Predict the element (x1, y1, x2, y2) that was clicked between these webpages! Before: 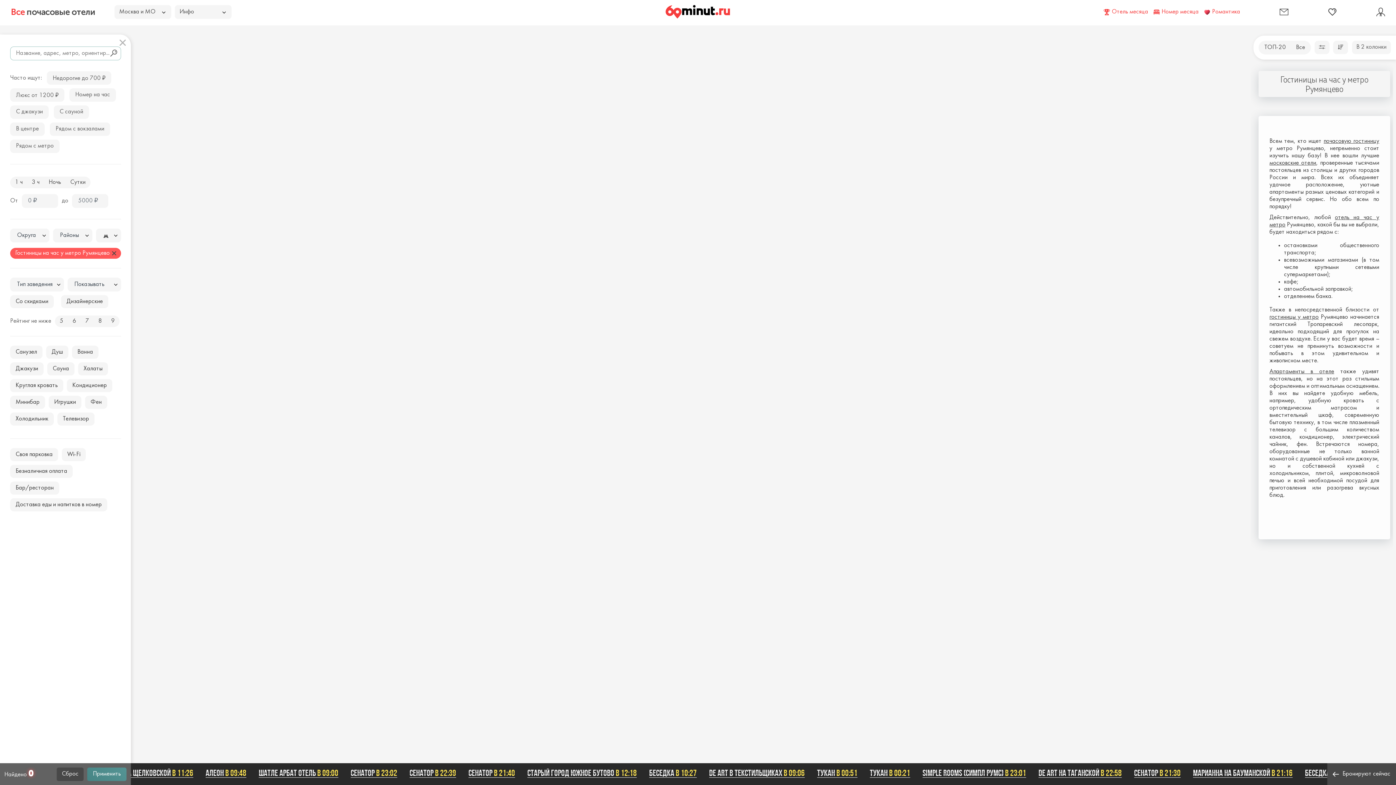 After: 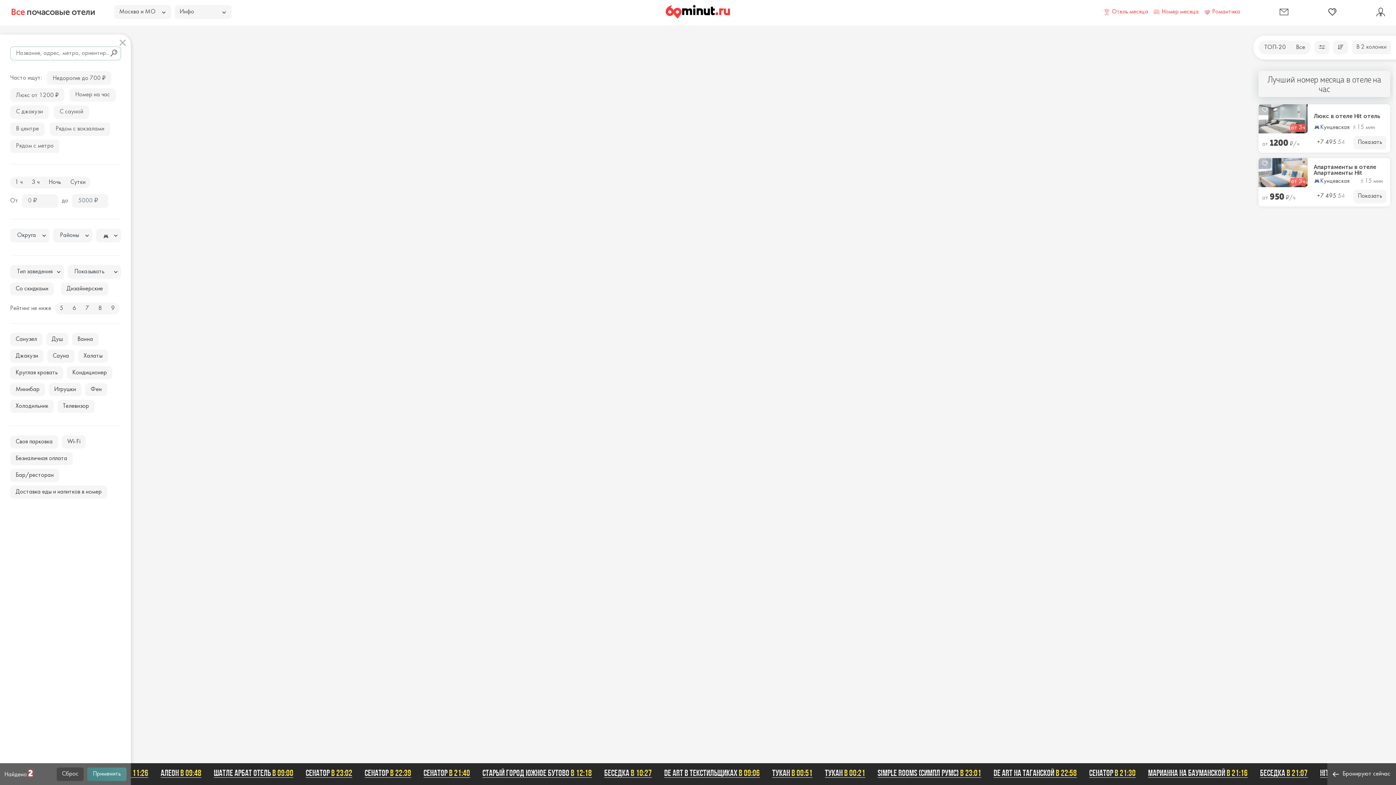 Action: bbox: (1152, 8, 1202, 16) label: Номер месяца